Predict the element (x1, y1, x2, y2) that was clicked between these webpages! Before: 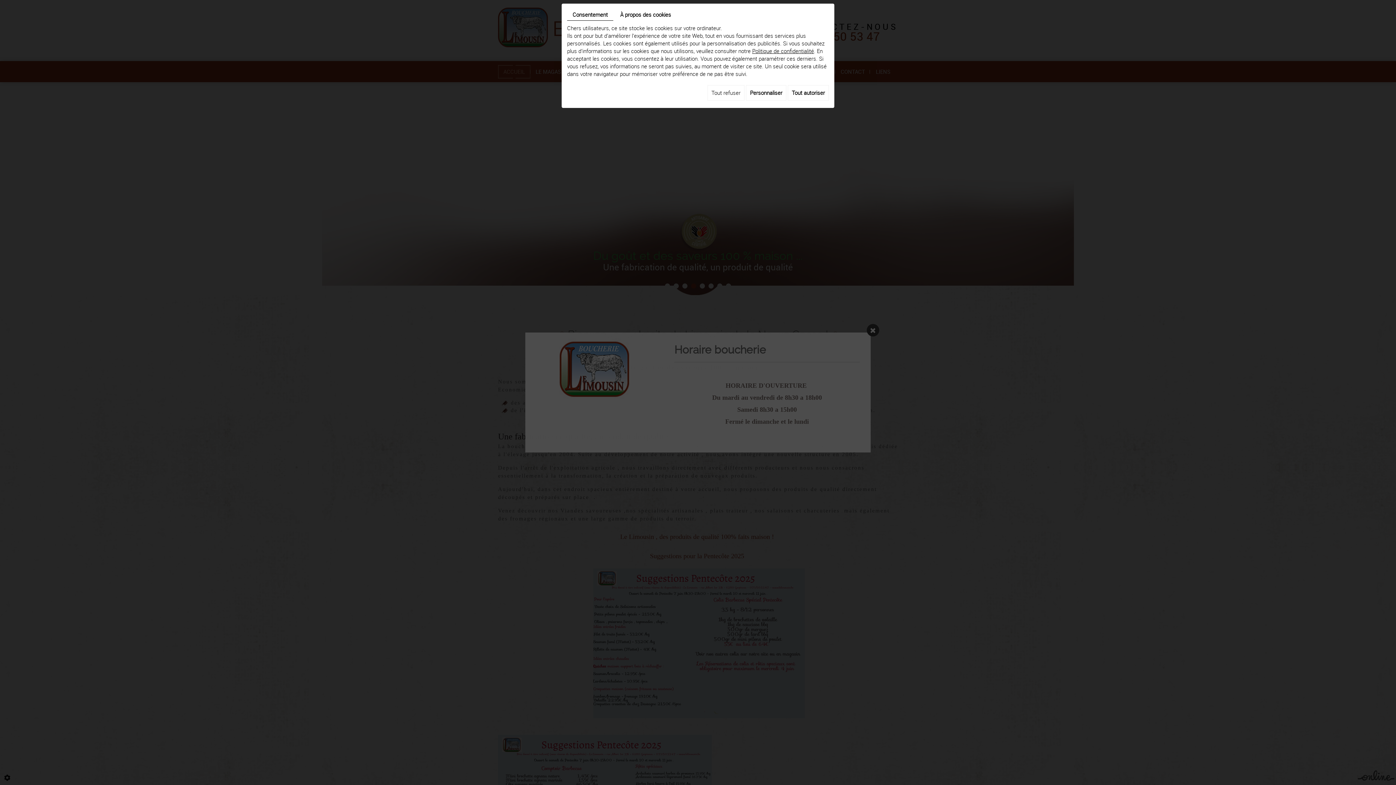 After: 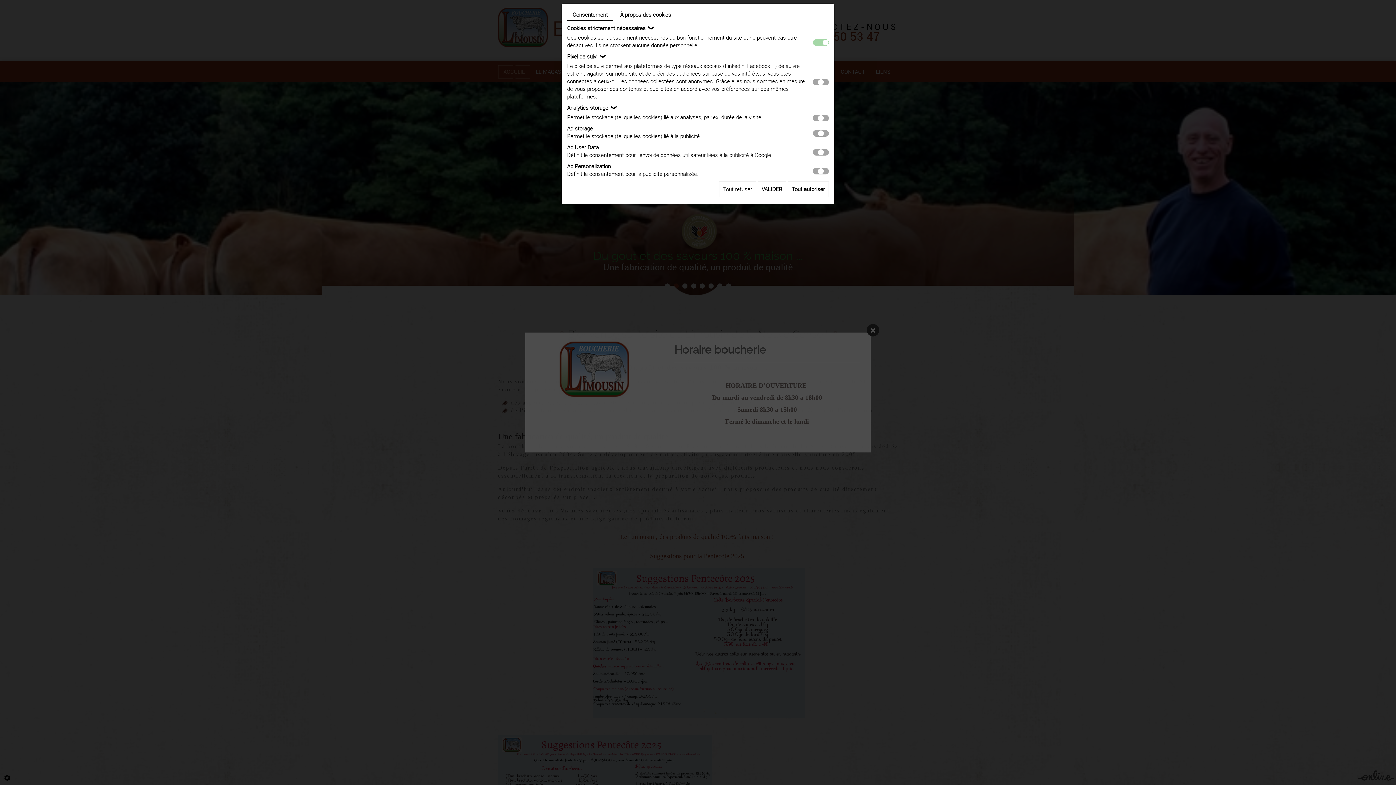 Action: label: Personnaliser bbox: (746, 85, 786, 100)